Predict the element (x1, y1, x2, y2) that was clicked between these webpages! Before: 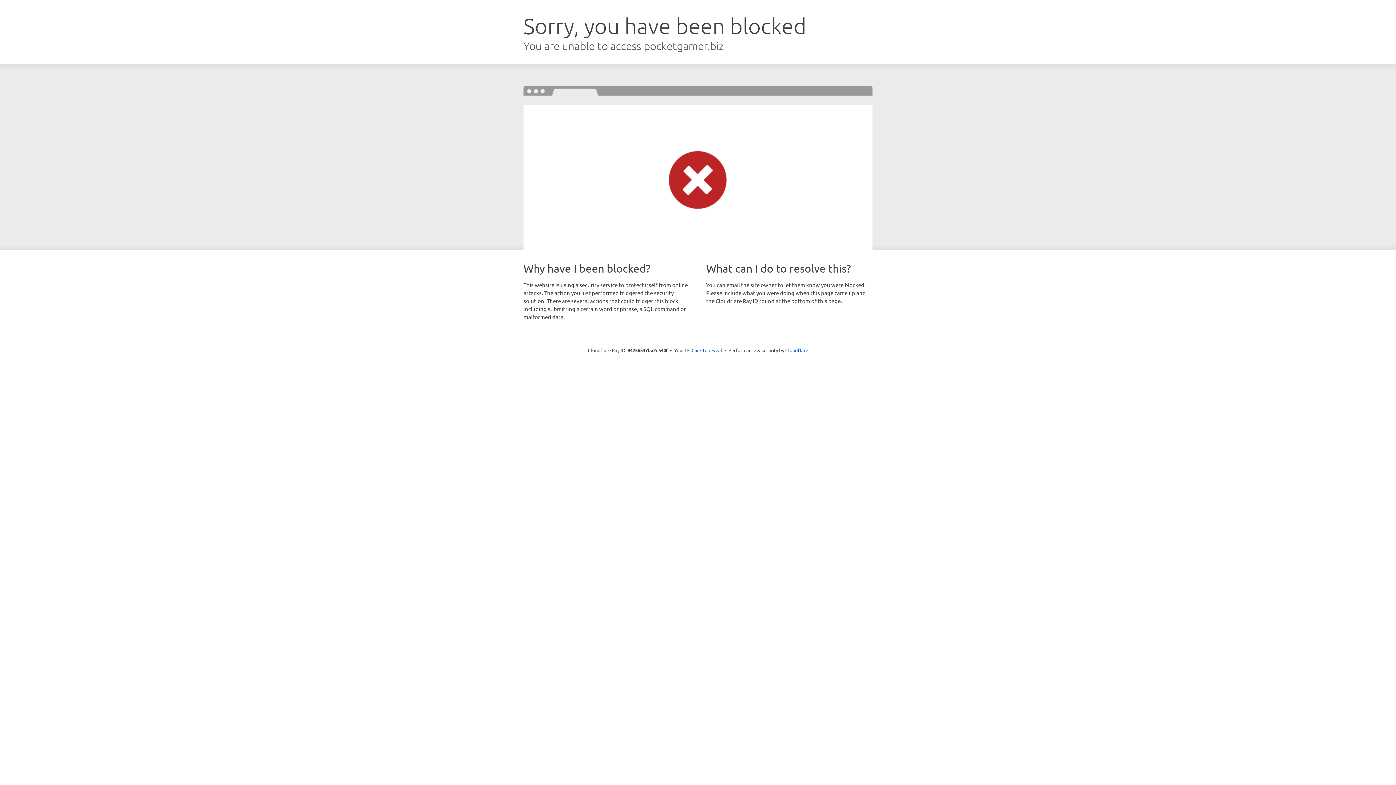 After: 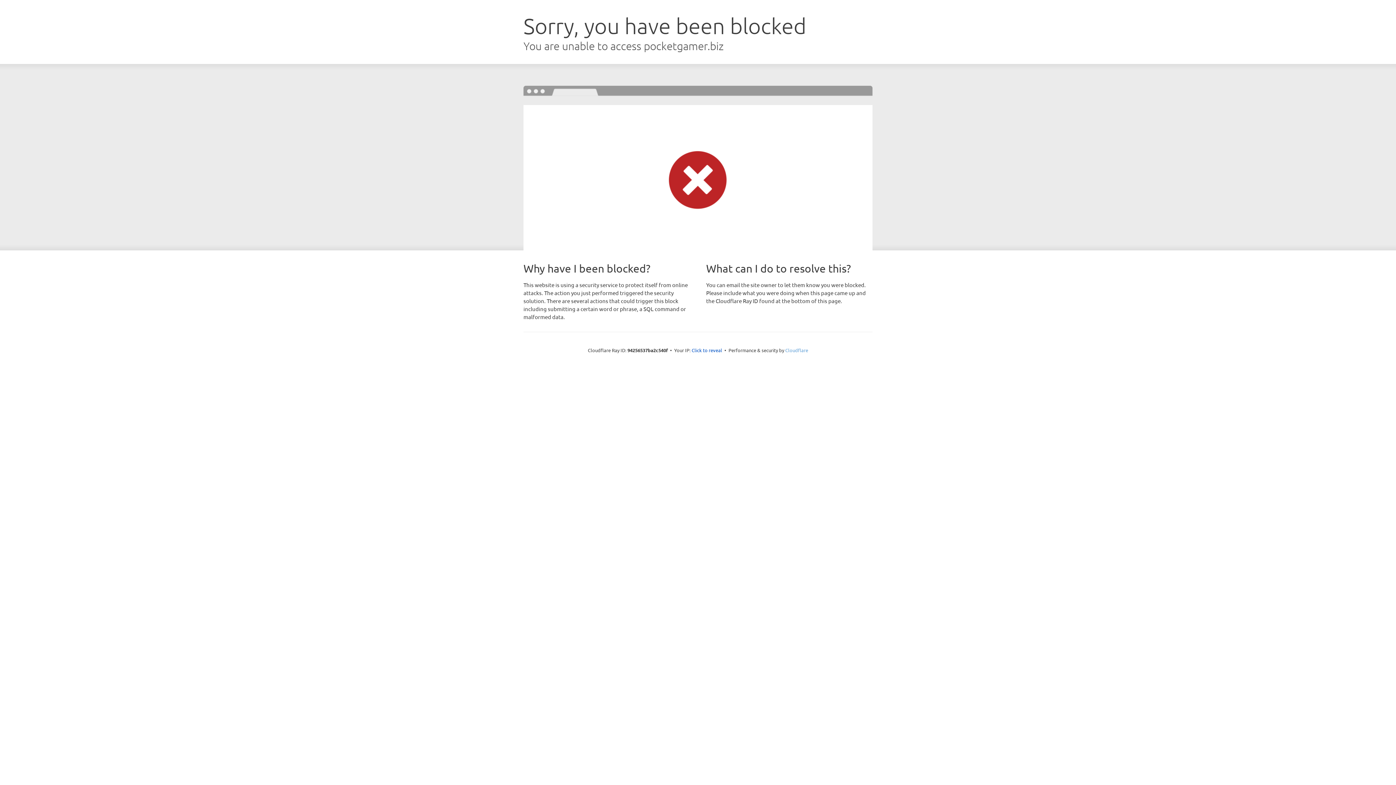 Action: label: Cloudflare bbox: (785, 347, 808, 353)